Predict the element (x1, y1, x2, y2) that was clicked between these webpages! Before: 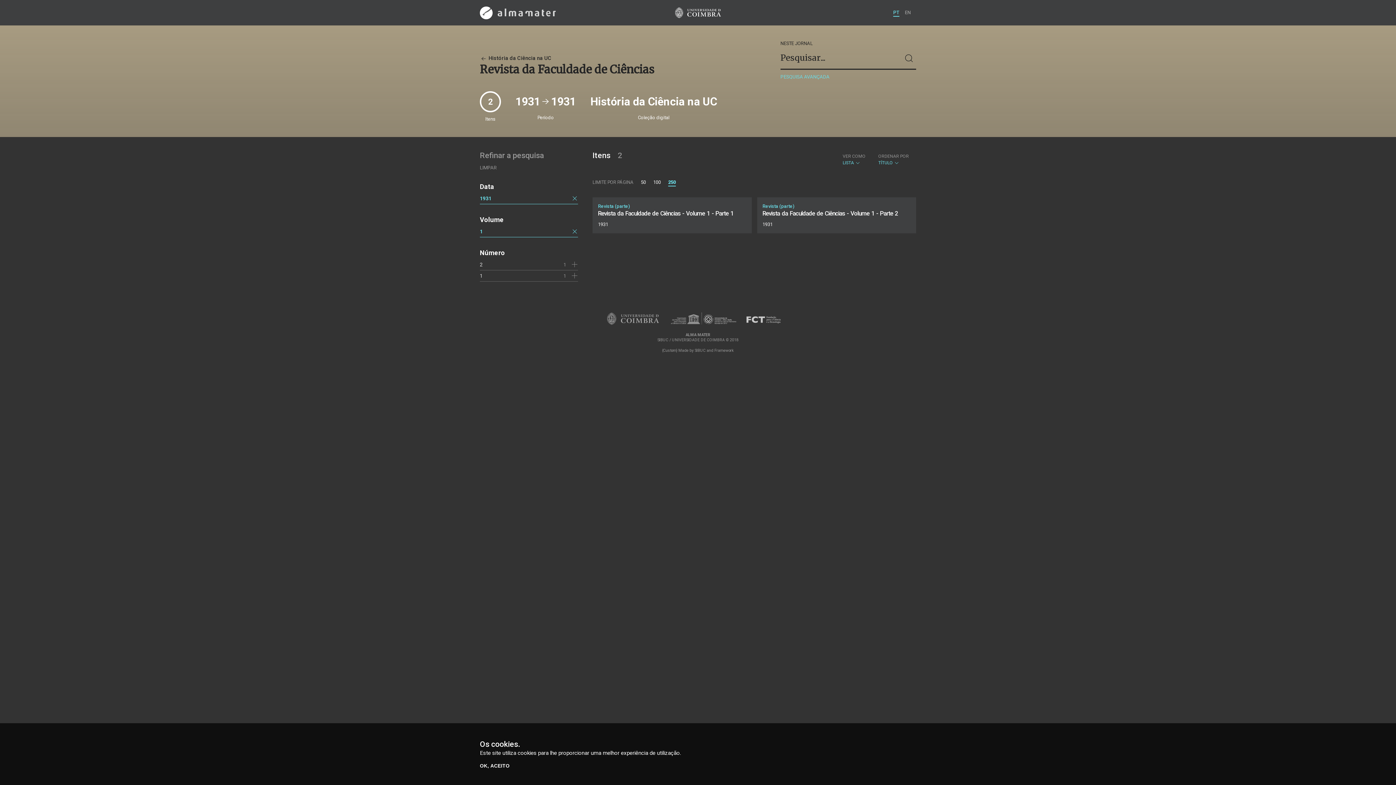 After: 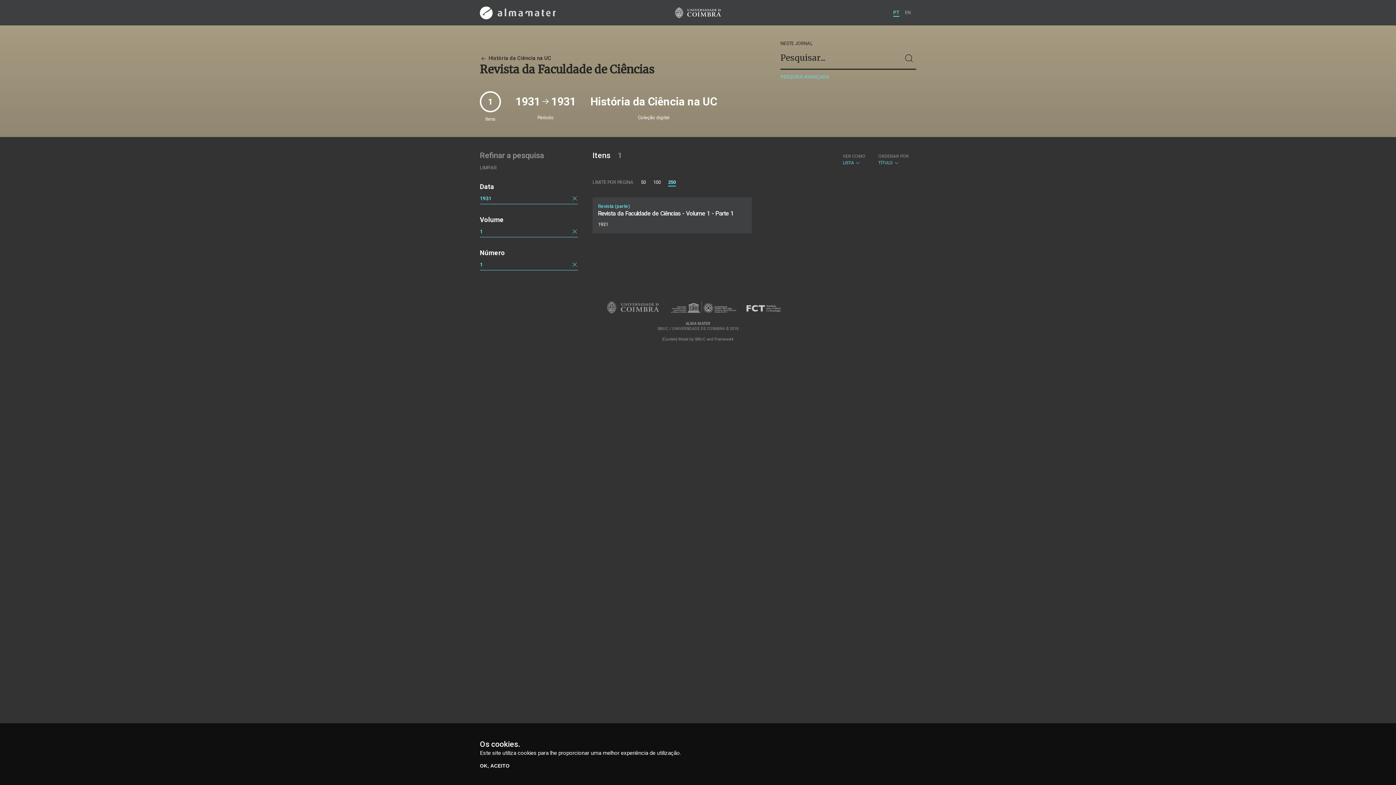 Action: label: 1 bbox: (480, 272, 482, 278)